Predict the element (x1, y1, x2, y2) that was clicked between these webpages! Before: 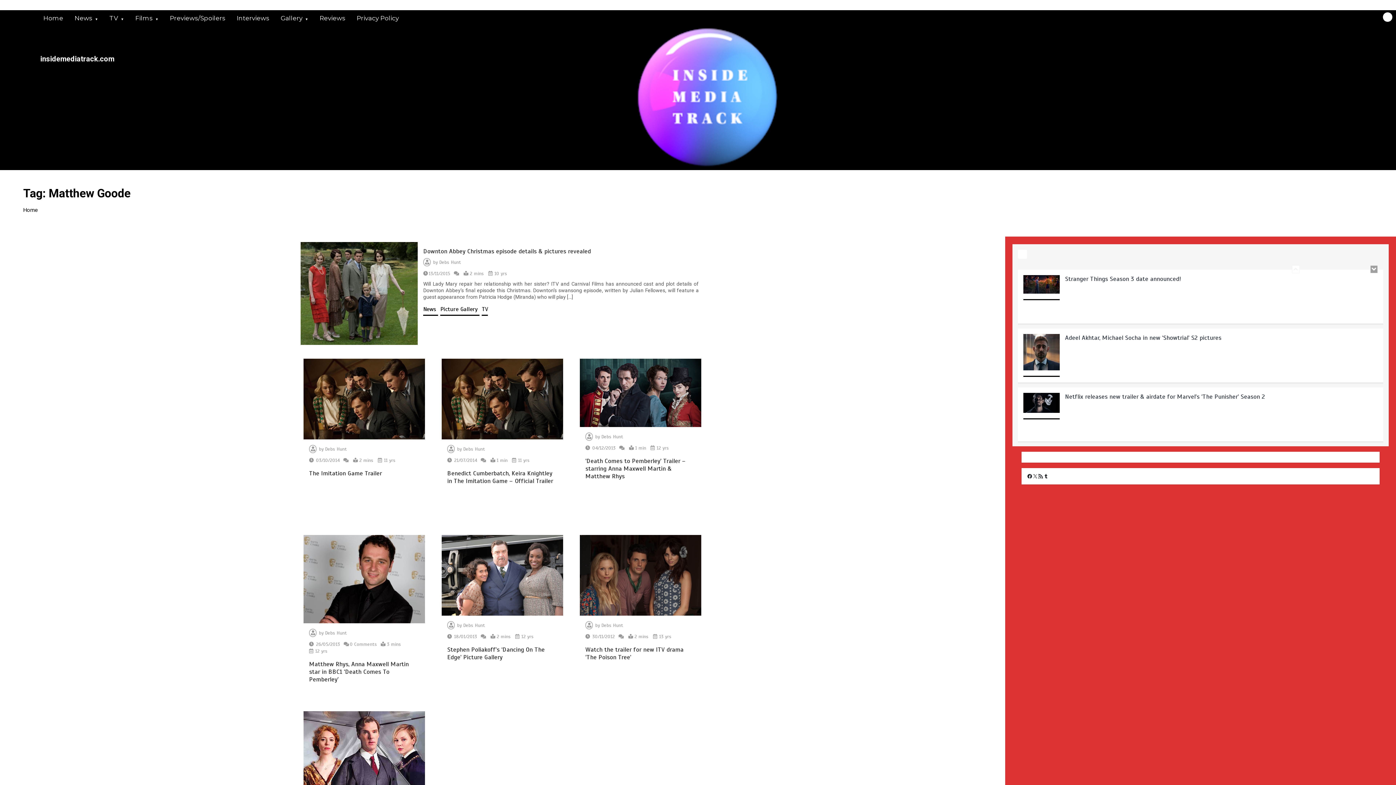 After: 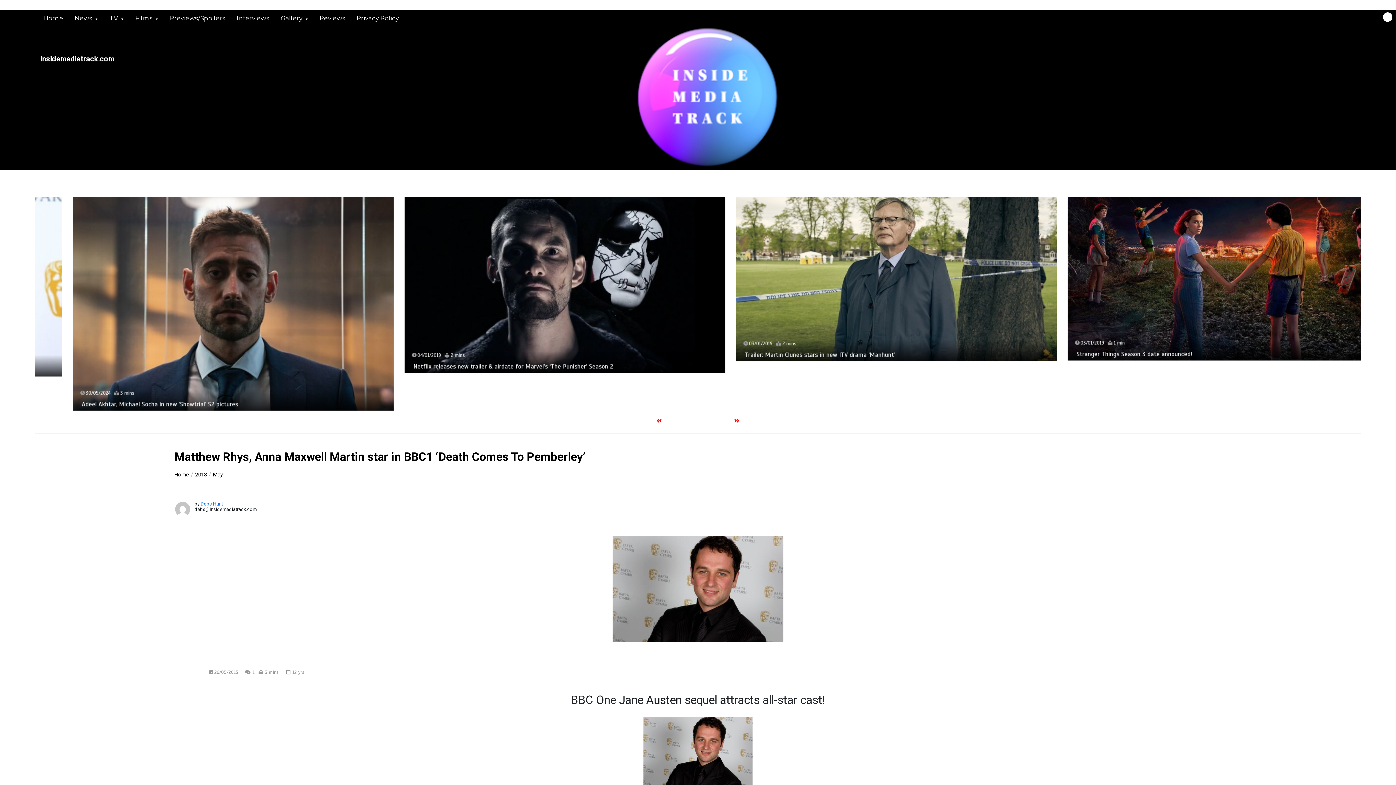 Action: bbox: (309, 660, 408, 683) label: Matthew Rhys, Anna Maxwell Martin star in BBC1 ‘Death Comes To Pemberley’